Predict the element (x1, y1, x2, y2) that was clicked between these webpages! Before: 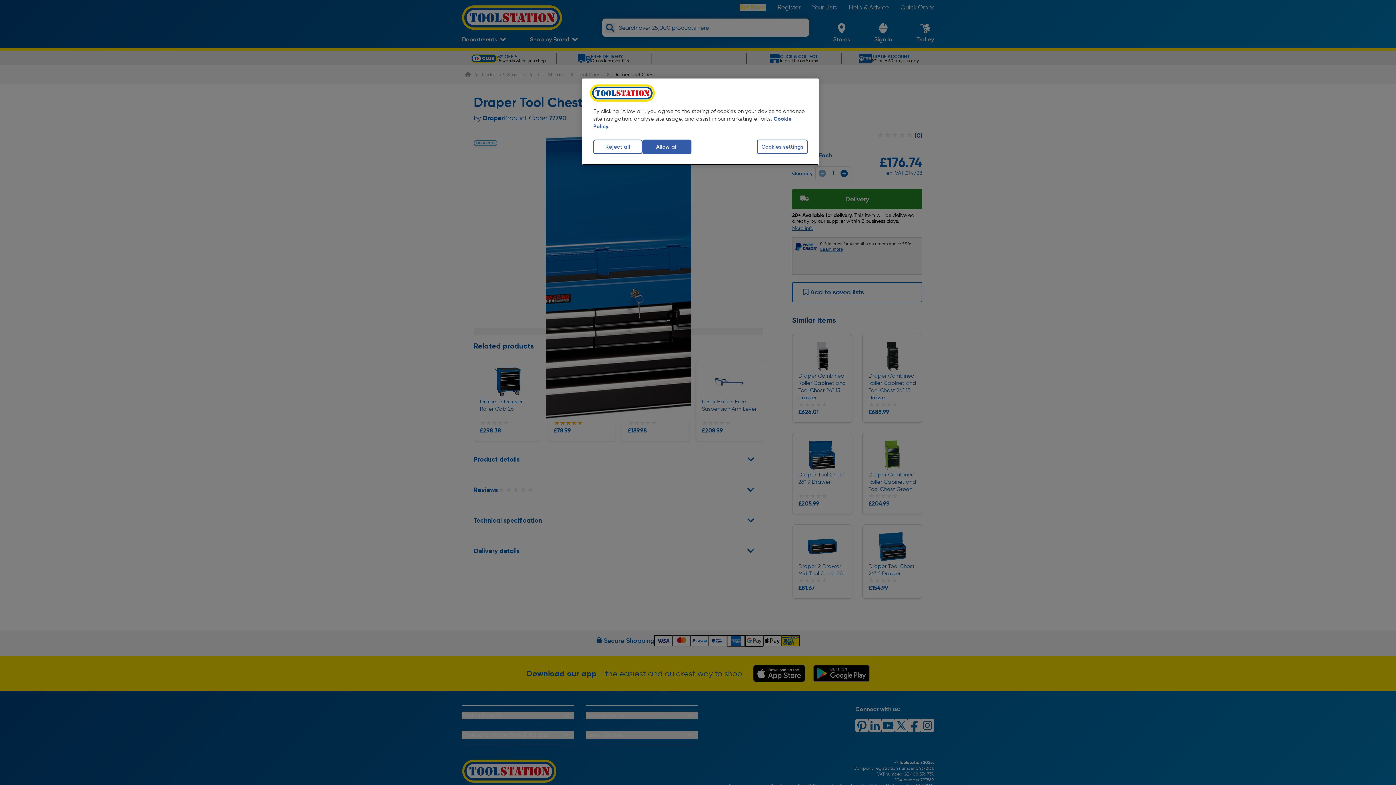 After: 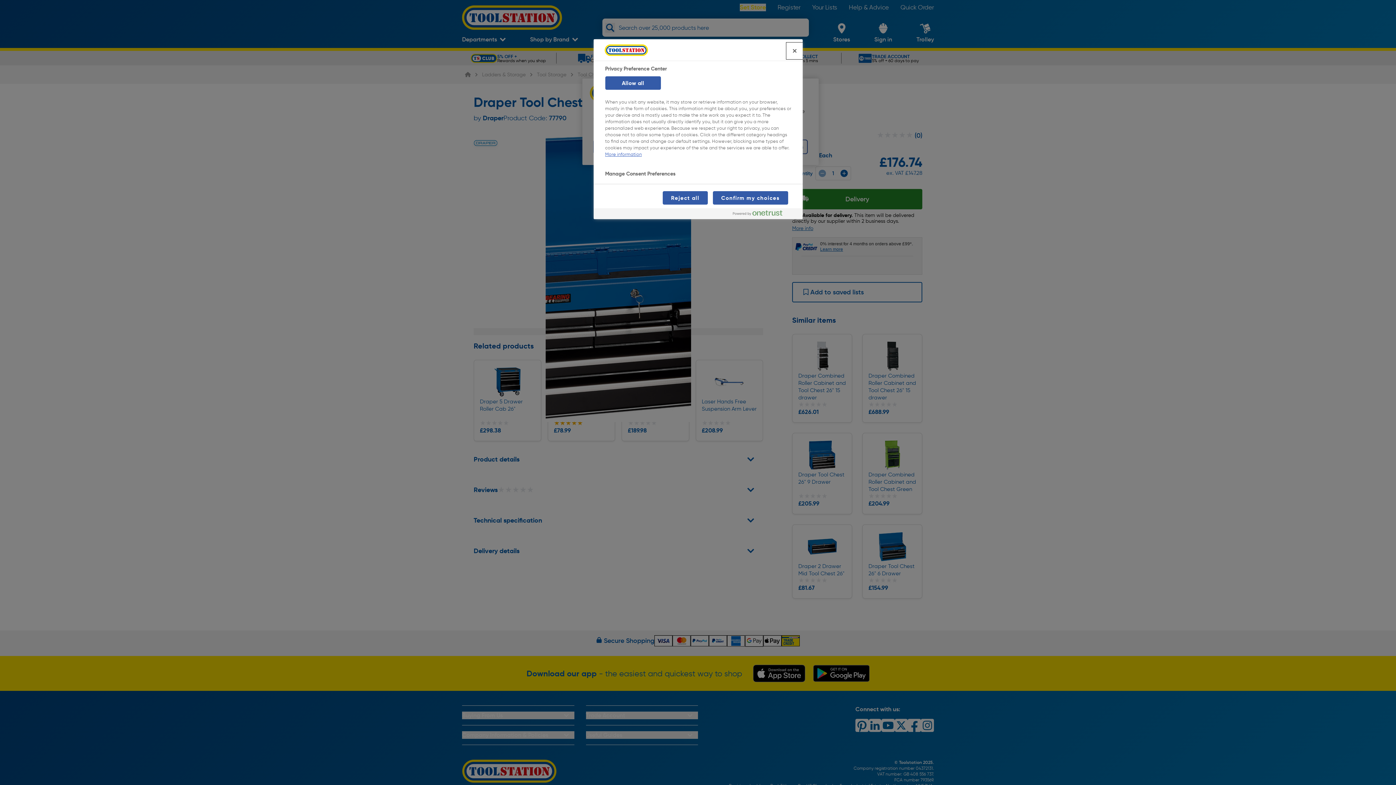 Action: bbox: (757, 139, 808, 154) label: Cookies settings